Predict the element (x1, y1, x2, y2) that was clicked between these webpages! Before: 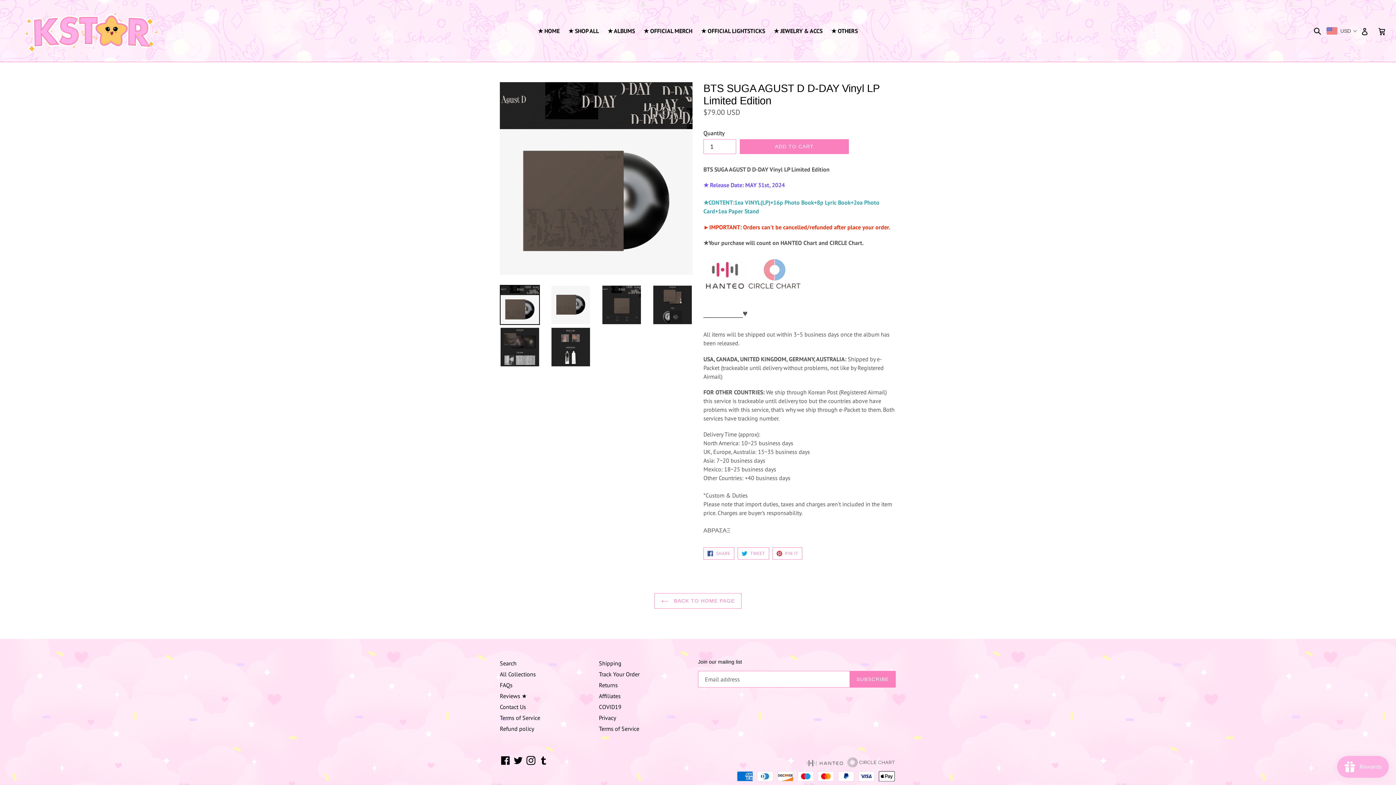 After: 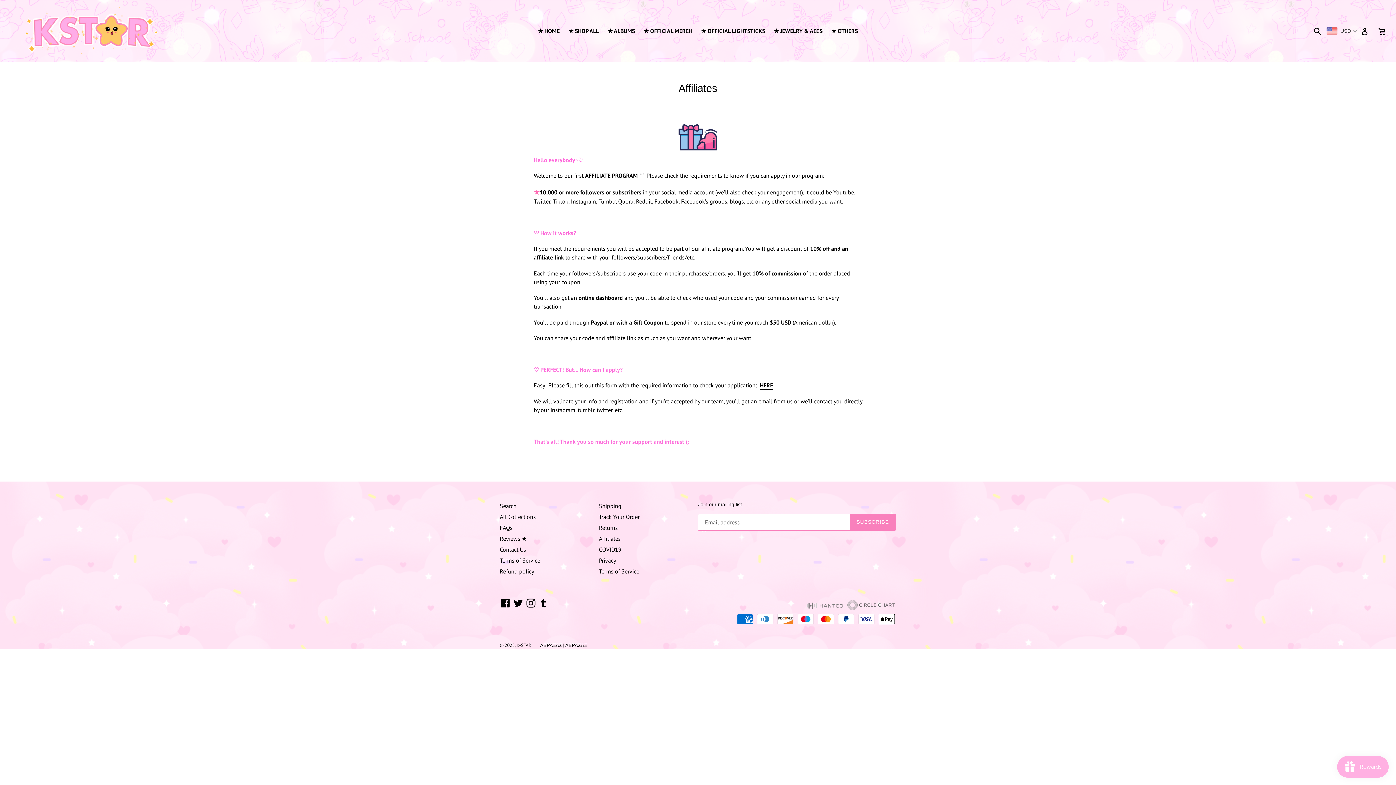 Action: label: Affiliates bbox: (599, 692, 620, 699)